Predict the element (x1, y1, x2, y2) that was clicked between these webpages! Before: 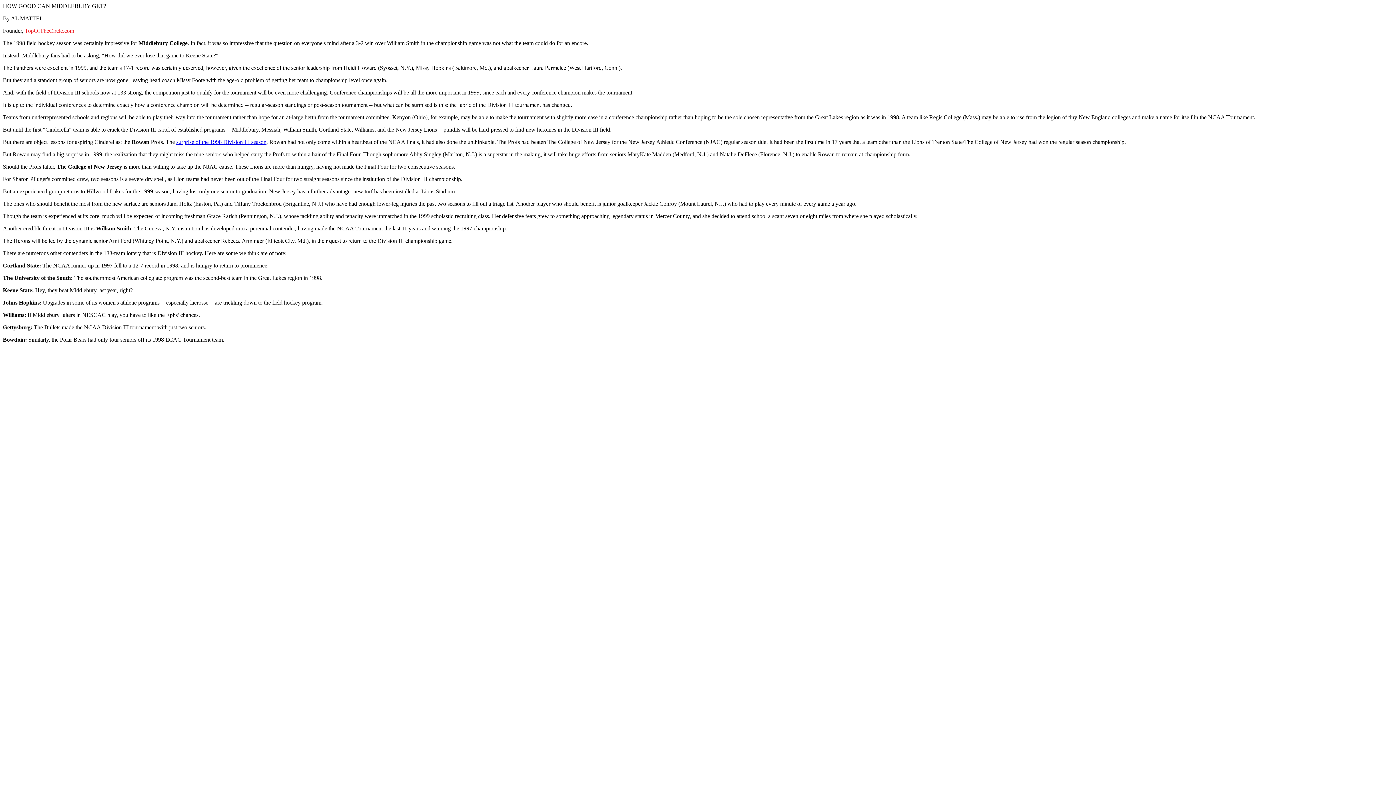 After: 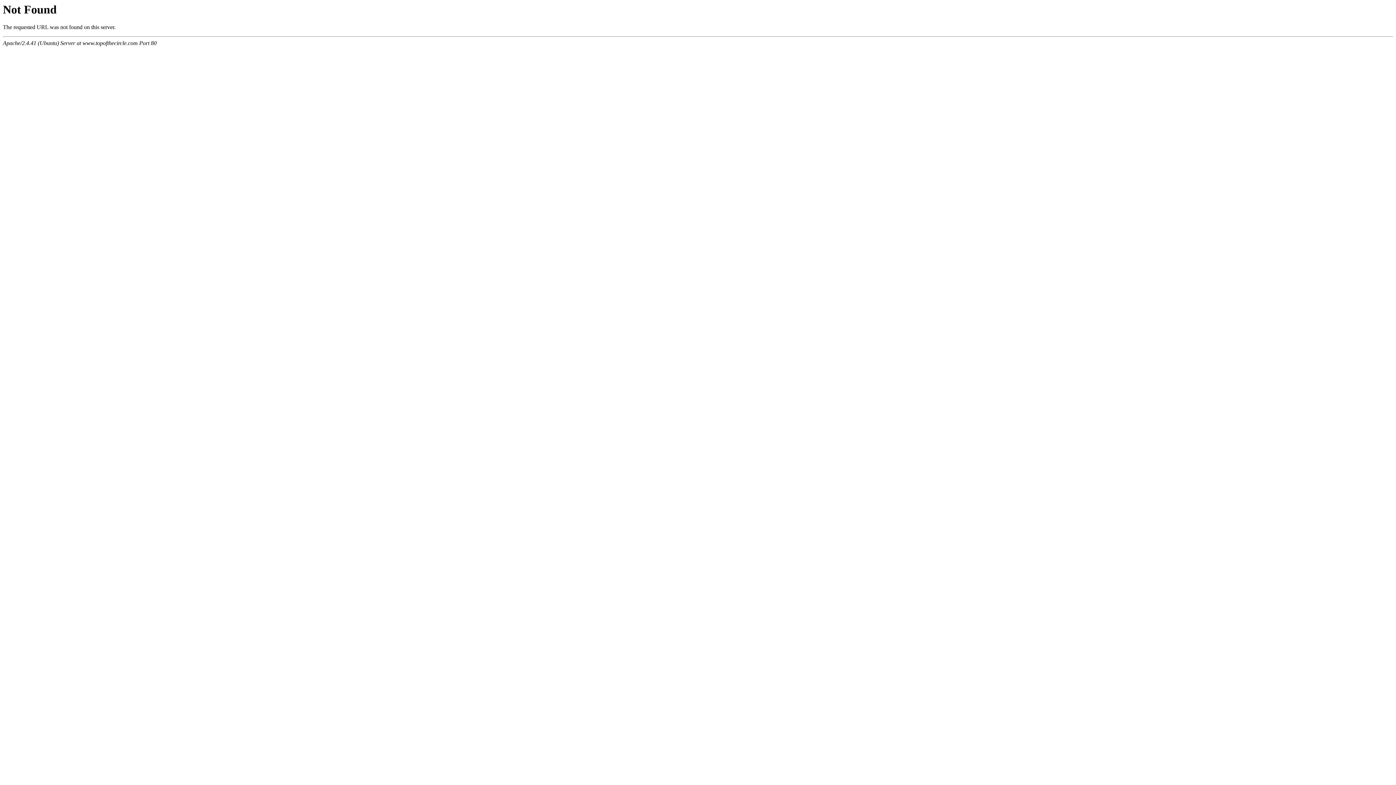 Action: label: surprise of the 1998 Division III season bbox: (176, 138, 266, 145)